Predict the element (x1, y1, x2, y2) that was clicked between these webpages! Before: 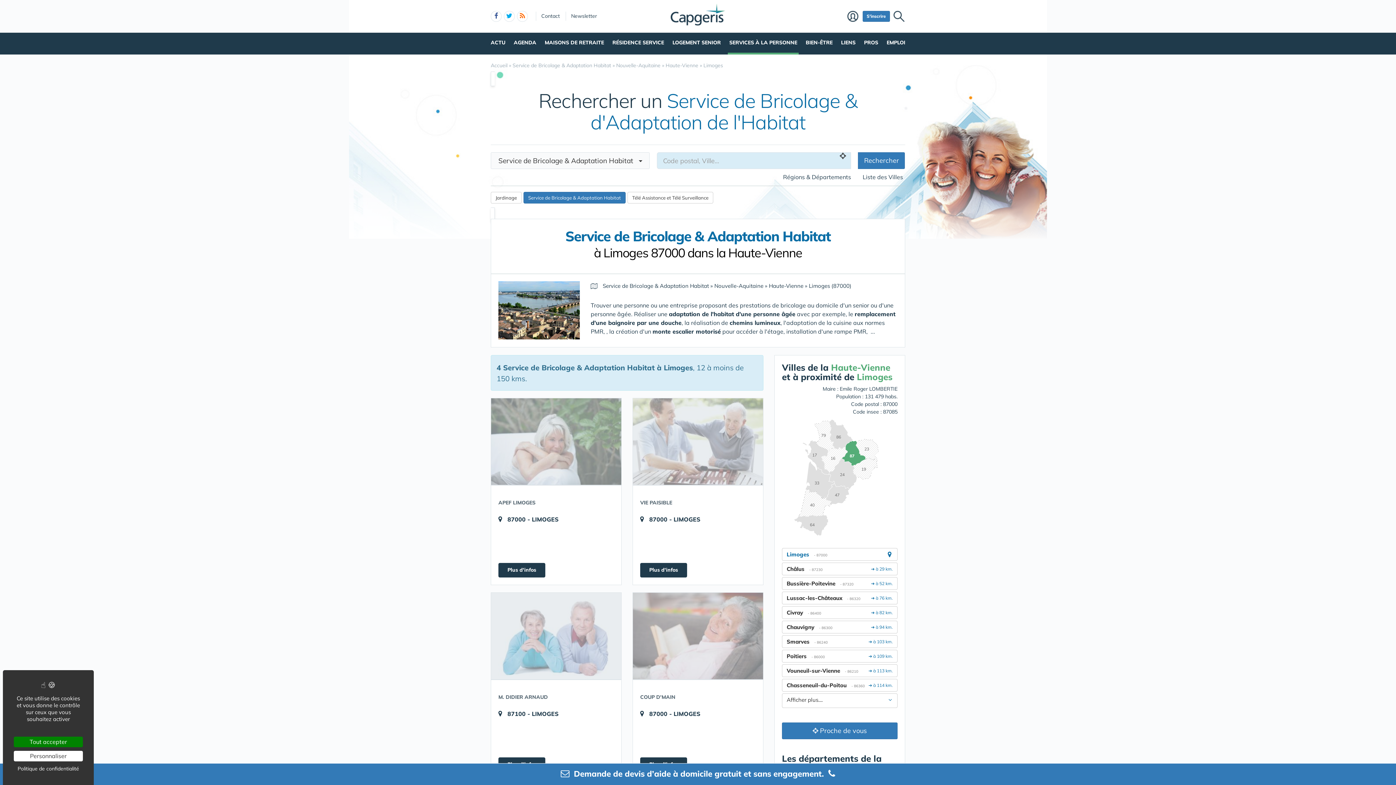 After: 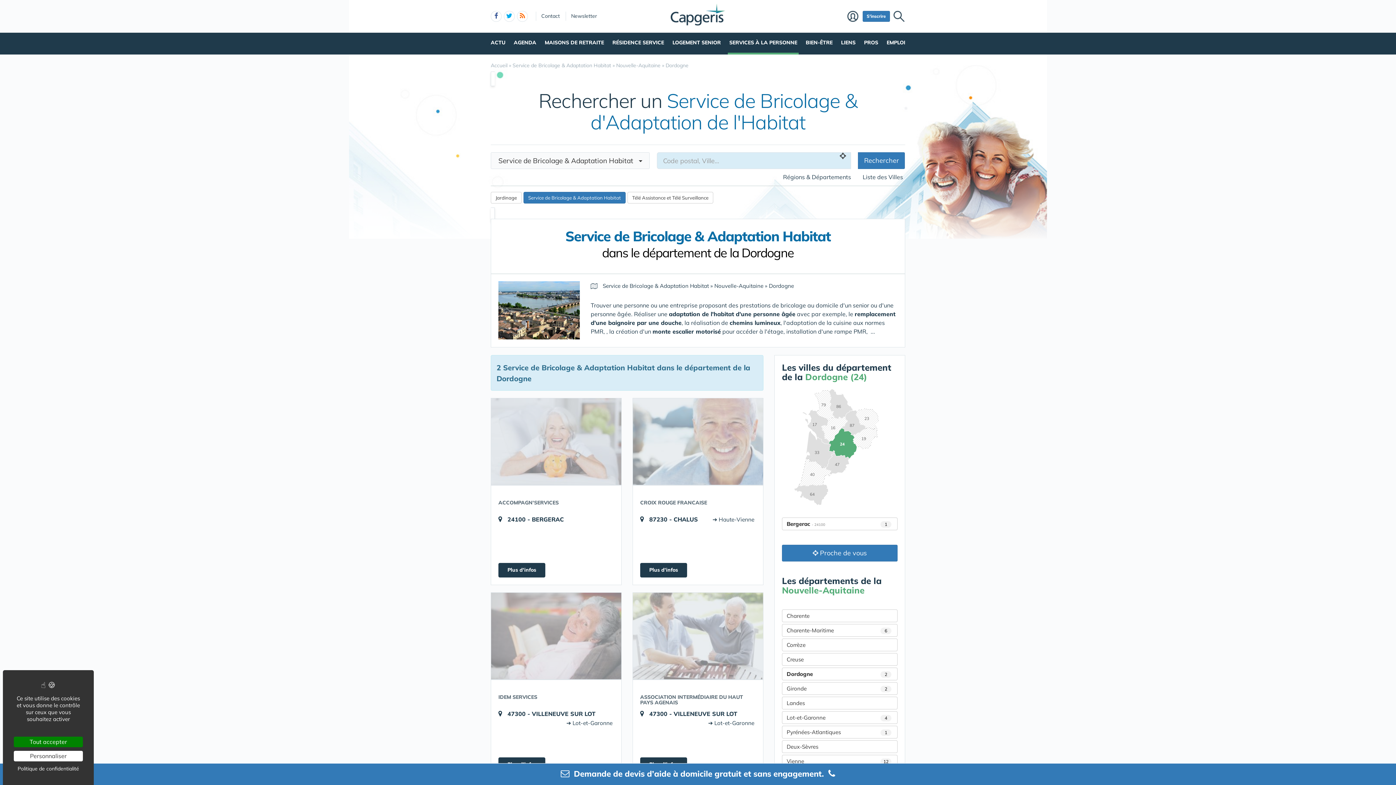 Action: bbox: (828, 458, 857, 489)